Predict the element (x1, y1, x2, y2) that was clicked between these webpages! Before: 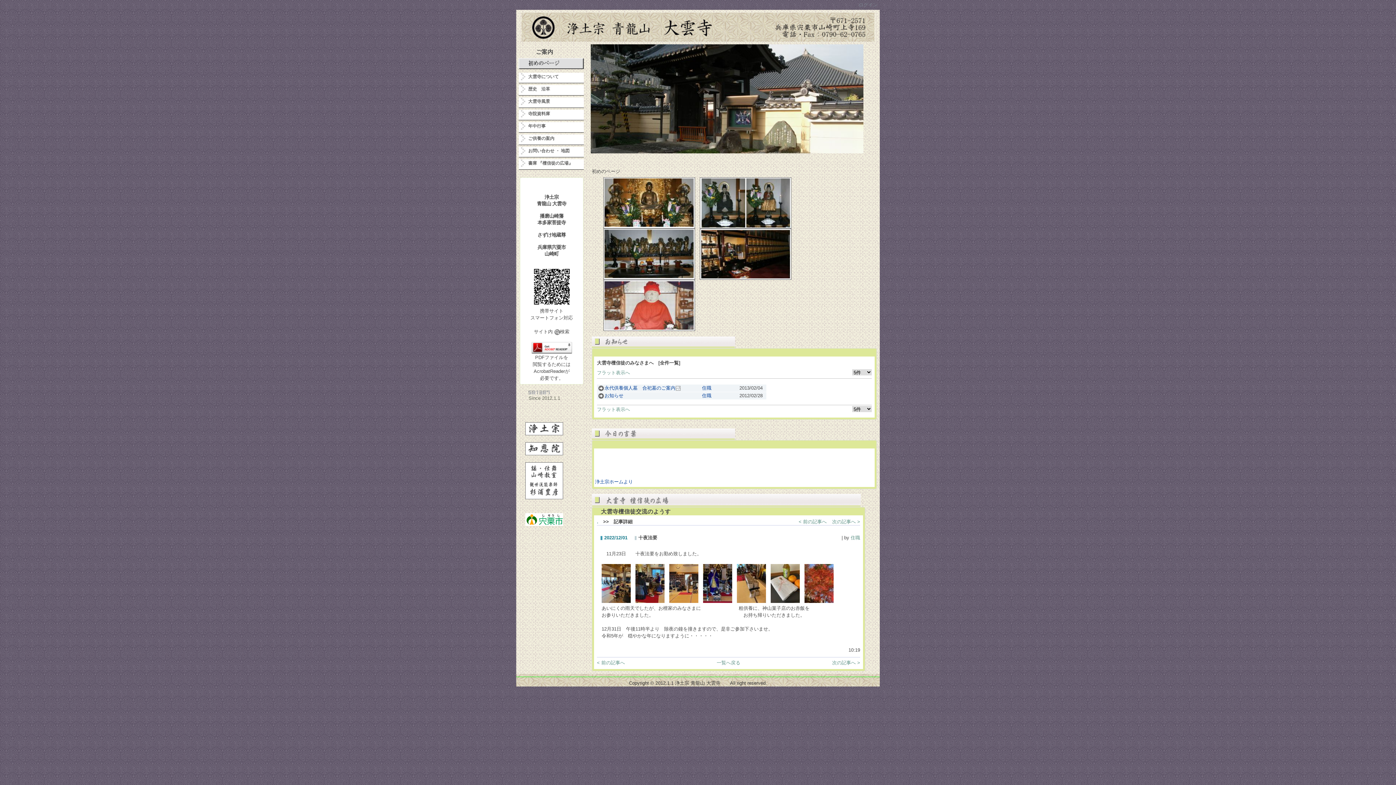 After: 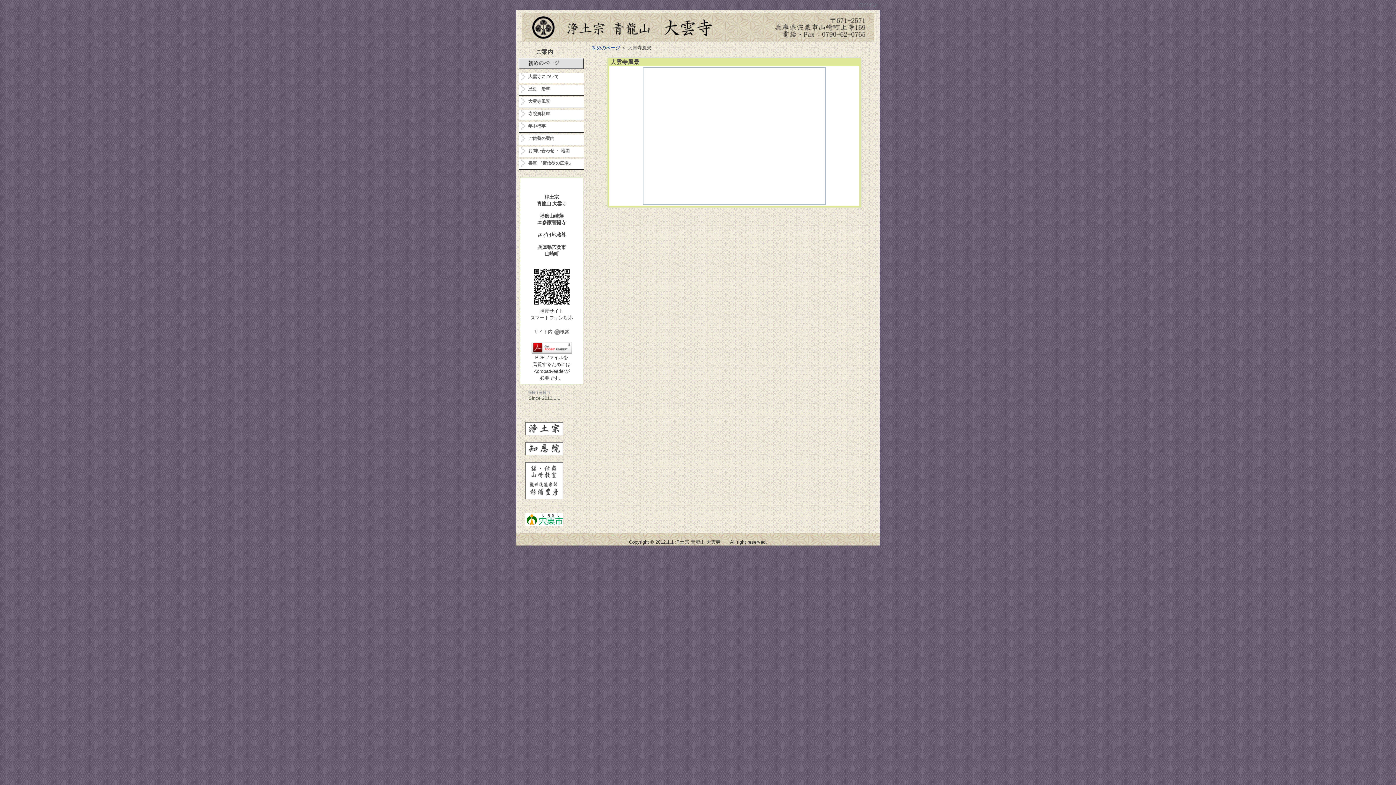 Action: label: 大雲寺風景 bbox: (518, 97, 584, 108)